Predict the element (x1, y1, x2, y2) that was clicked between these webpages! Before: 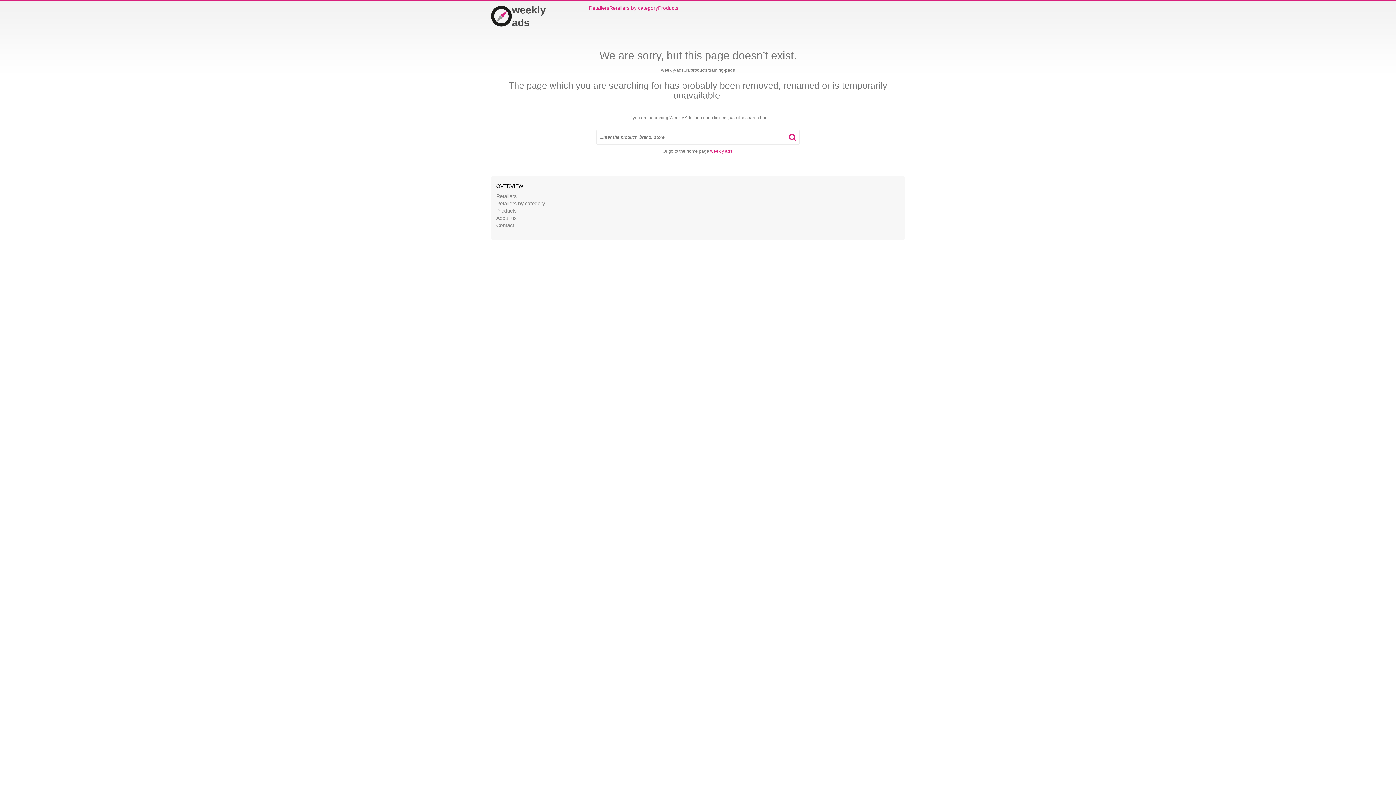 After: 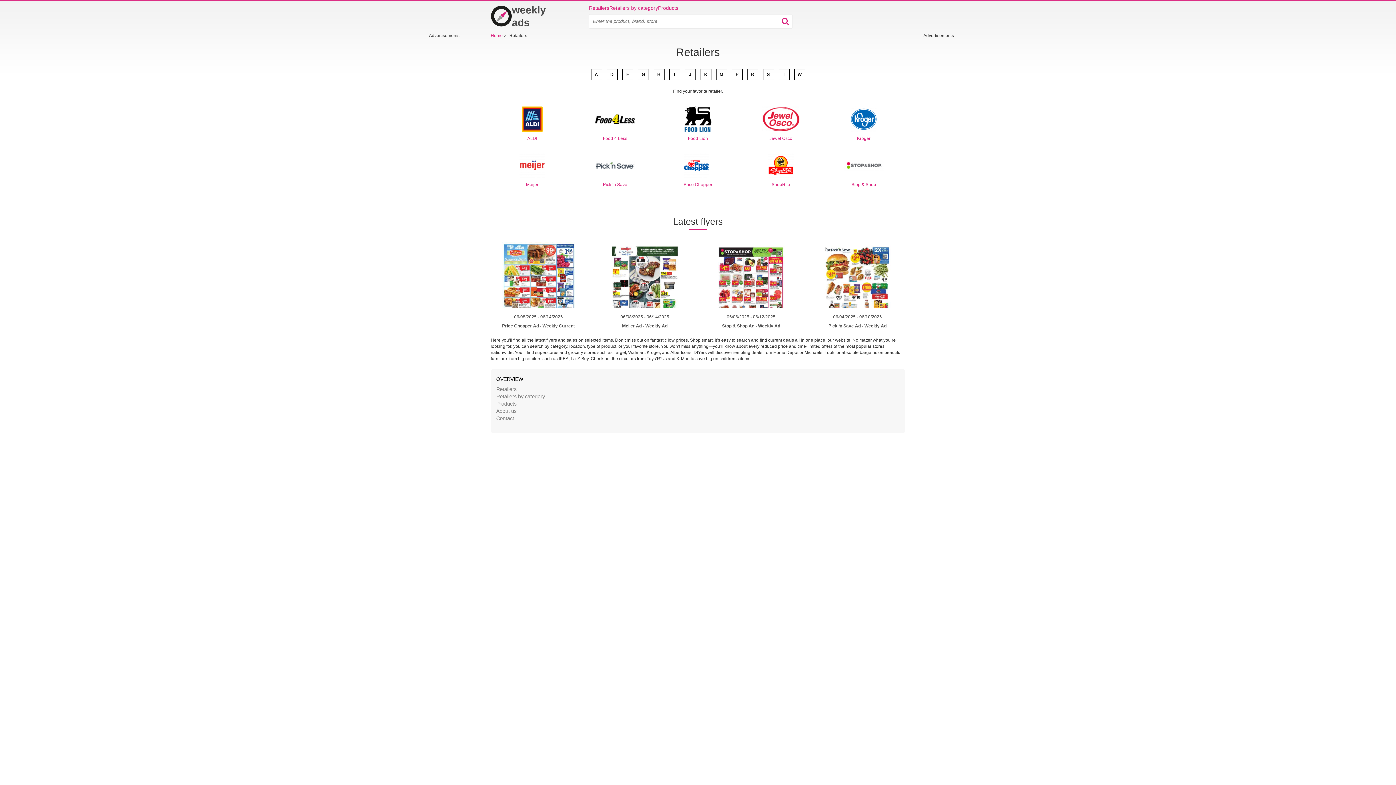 Action: bbox: (496, 193, 516, 199) label: Retailers